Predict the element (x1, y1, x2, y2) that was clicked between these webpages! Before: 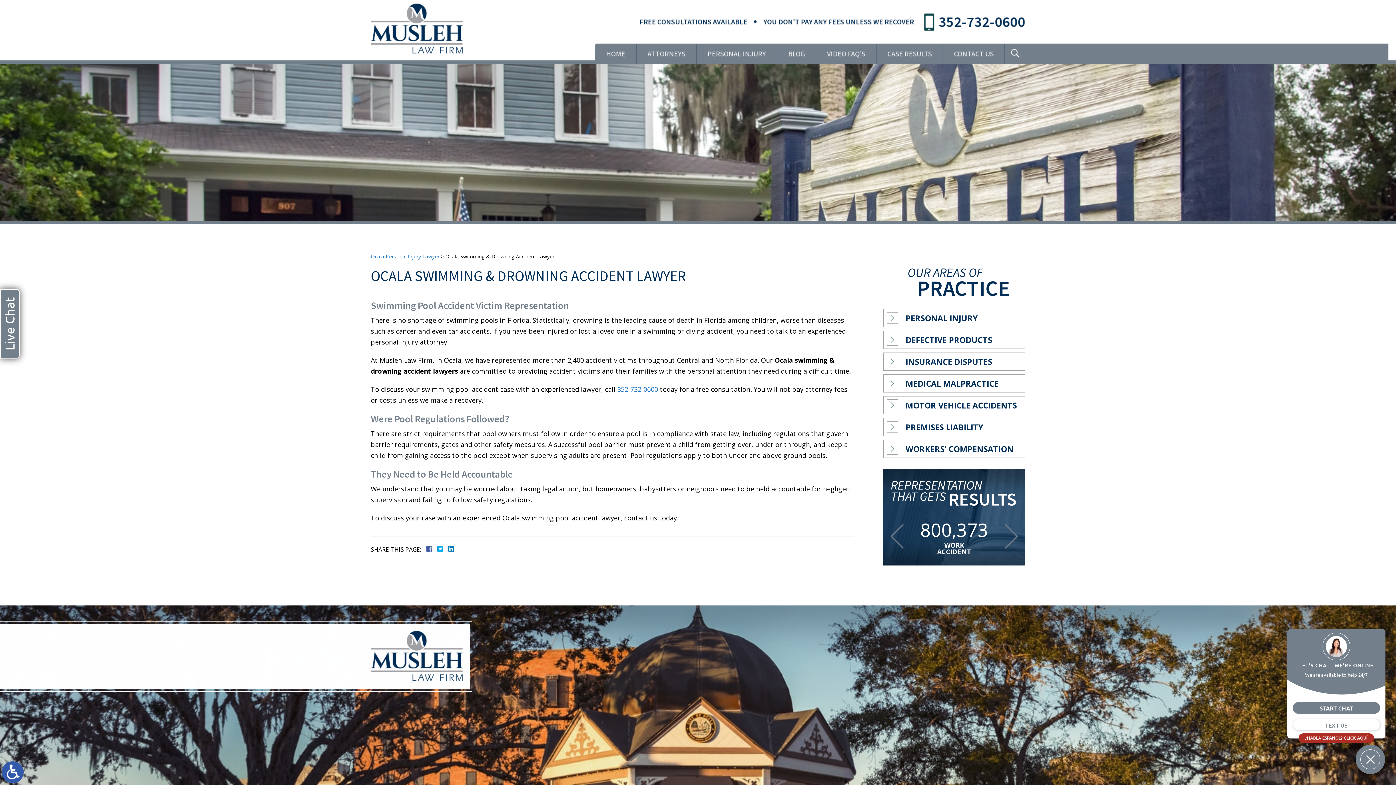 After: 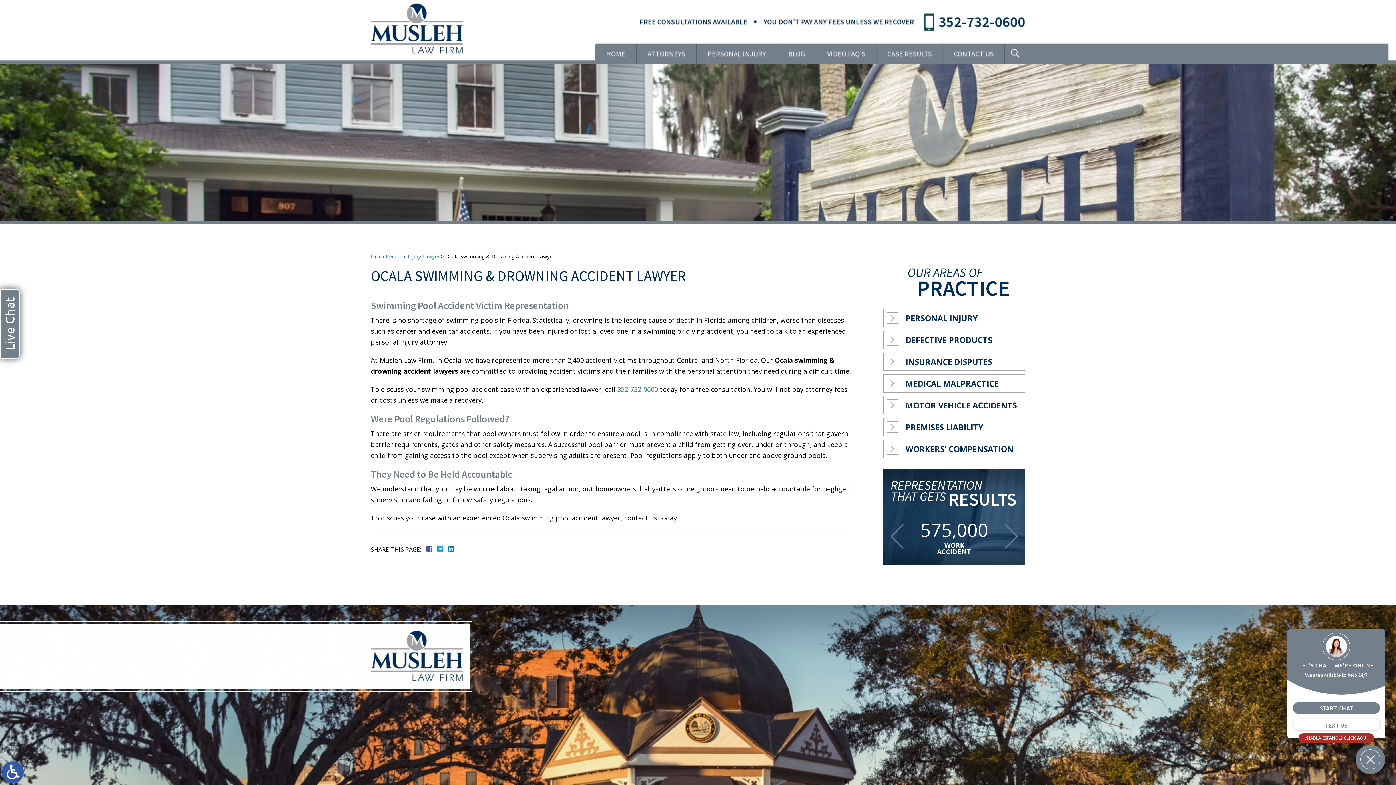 Action: bbox: (924, 12, 1025, 31) label: 352-732-0600